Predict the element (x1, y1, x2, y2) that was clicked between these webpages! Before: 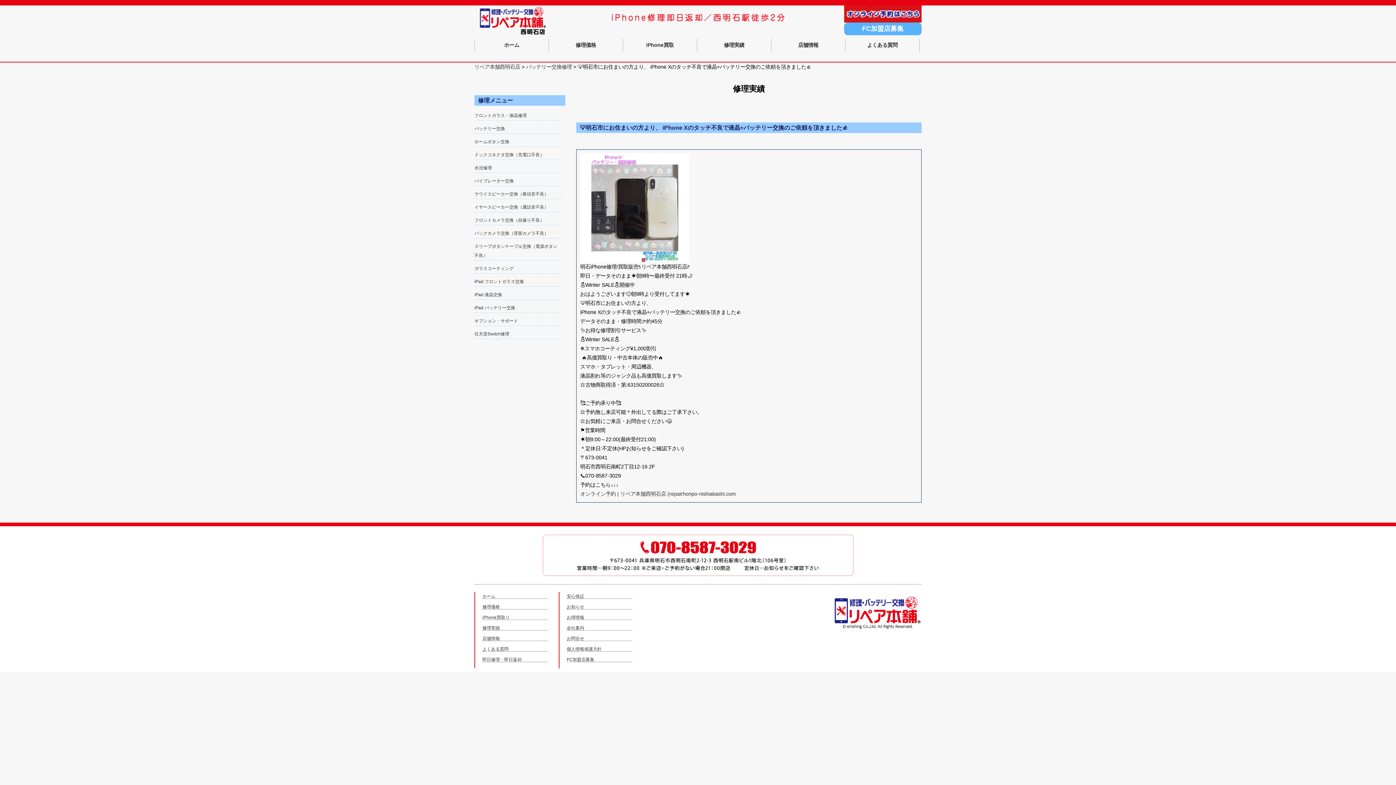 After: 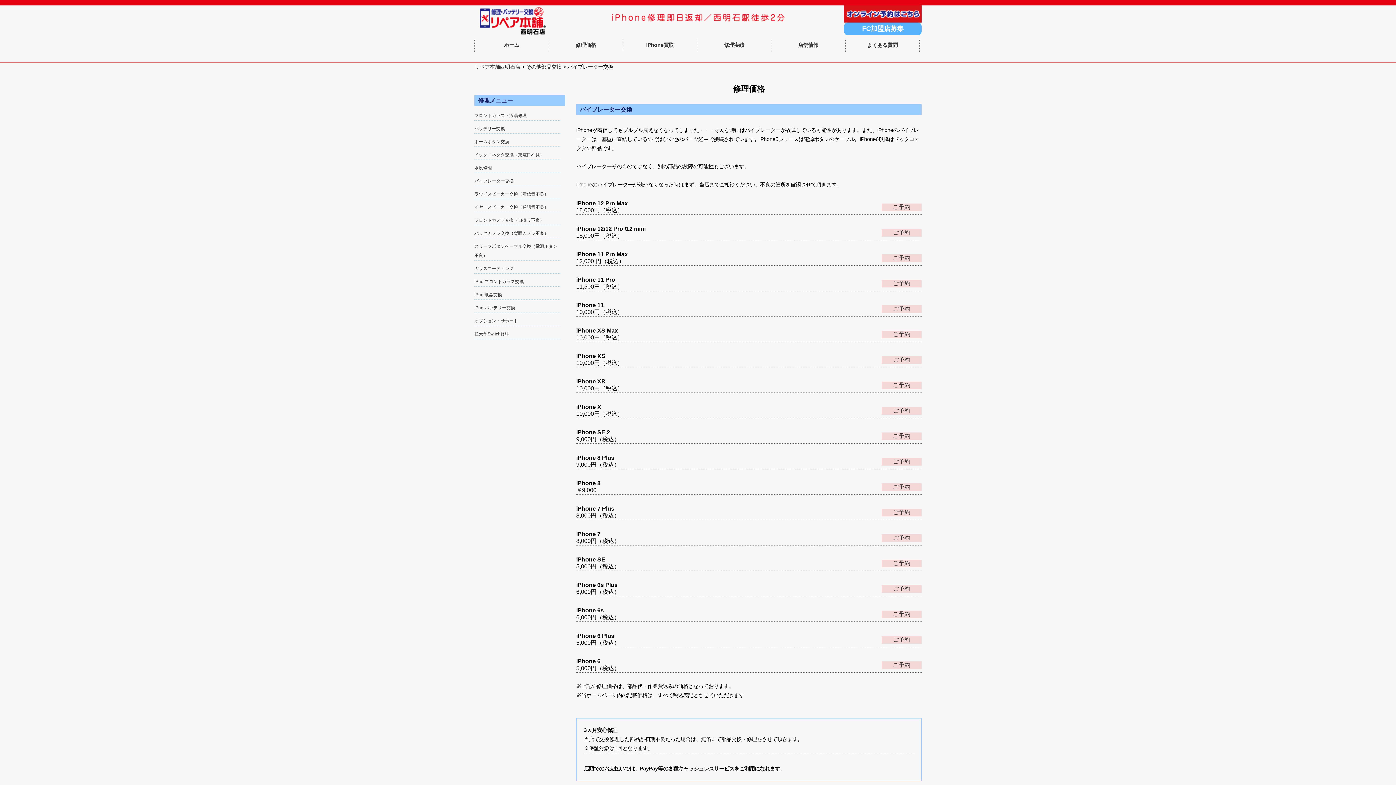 Action: label: バイブレーター交換 bbox: (474, 176, 560, 186)